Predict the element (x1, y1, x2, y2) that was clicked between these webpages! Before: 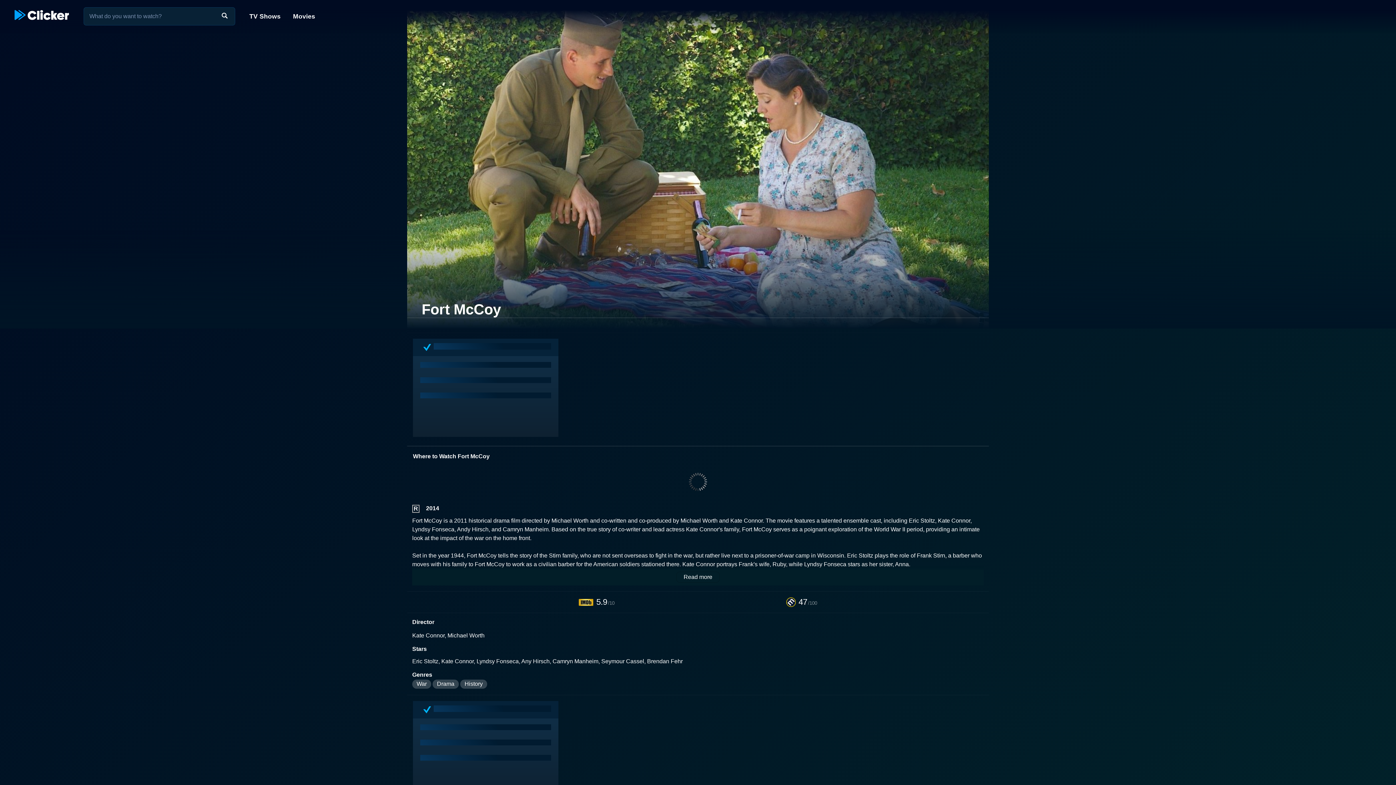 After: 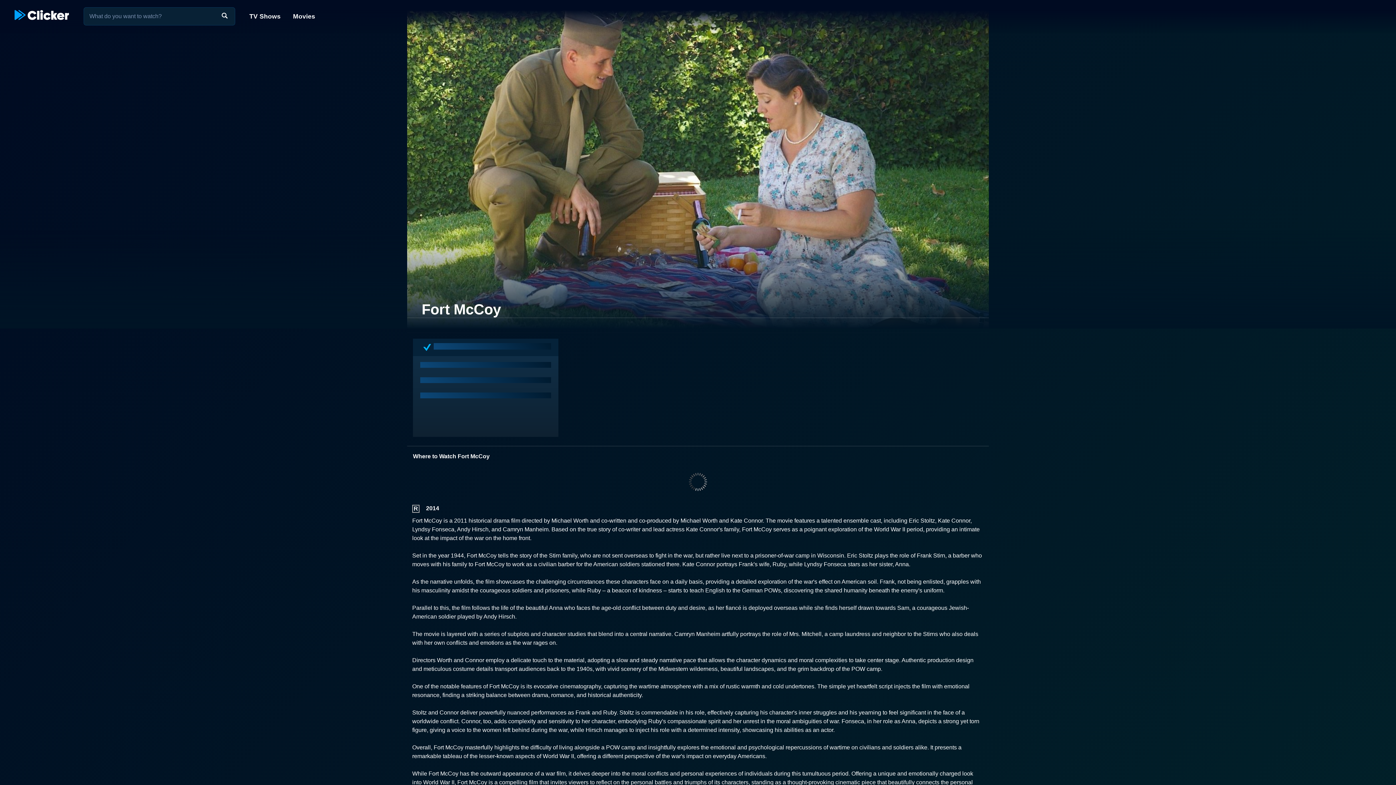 Action: label: Read more bbox: (676, 572, 720, 583)